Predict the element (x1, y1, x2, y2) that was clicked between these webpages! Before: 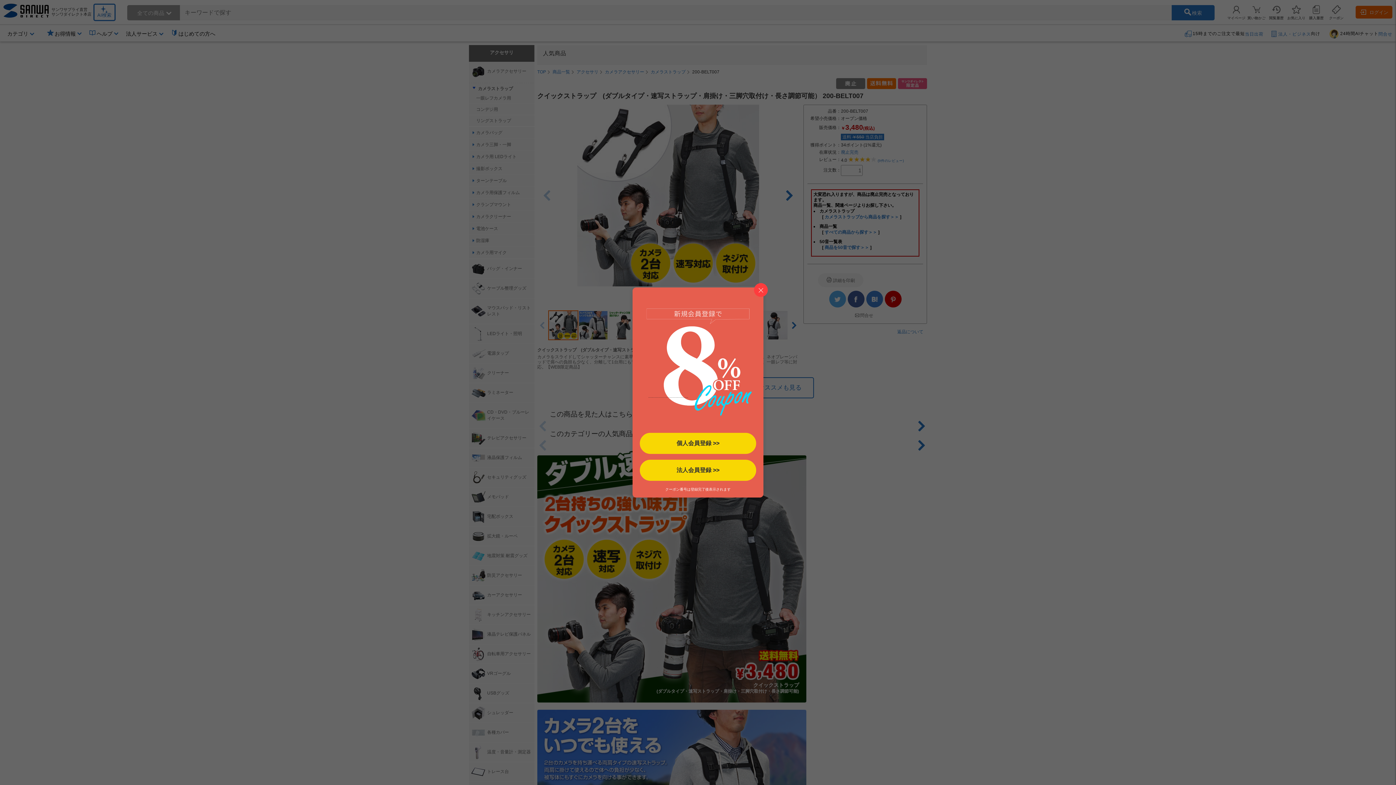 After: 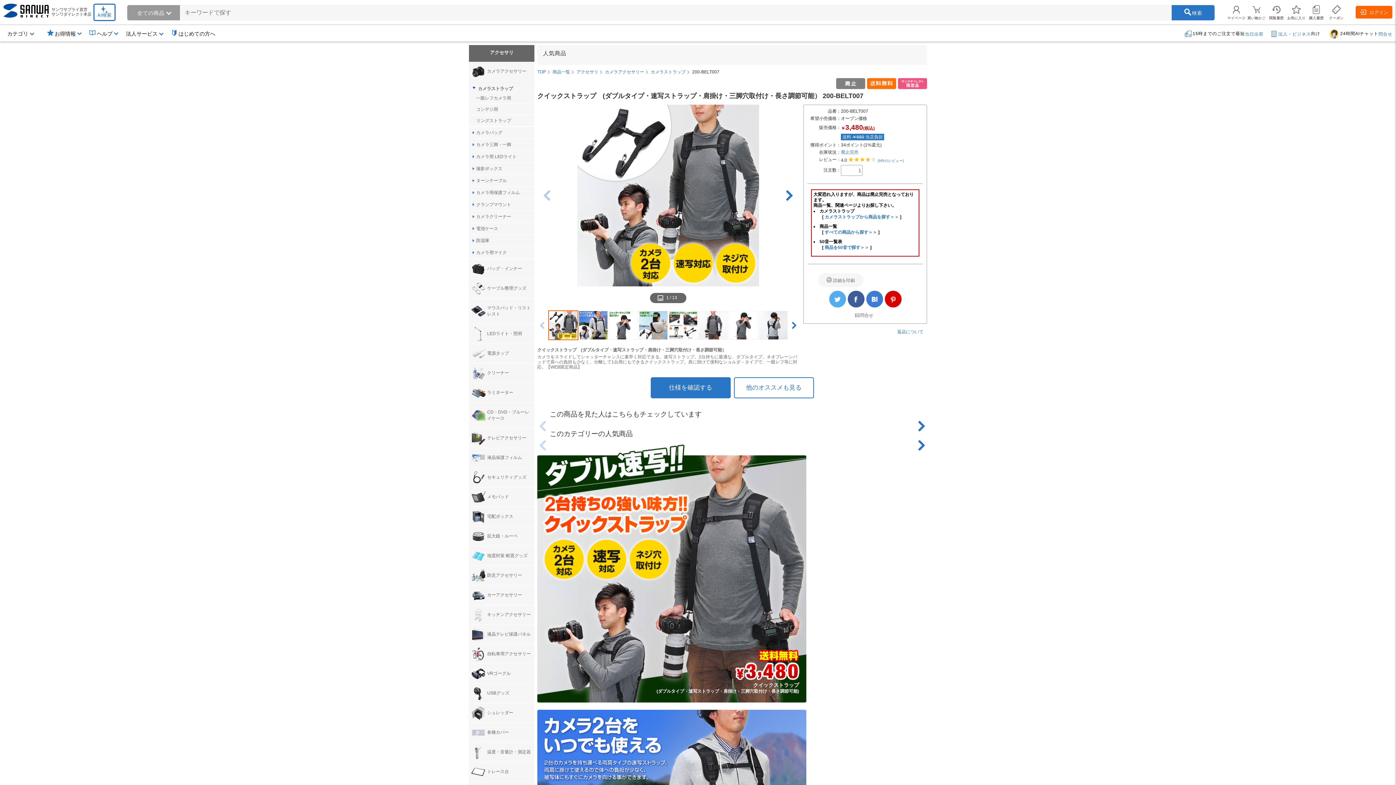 Action: bbox: (754, 283, 768, 297)